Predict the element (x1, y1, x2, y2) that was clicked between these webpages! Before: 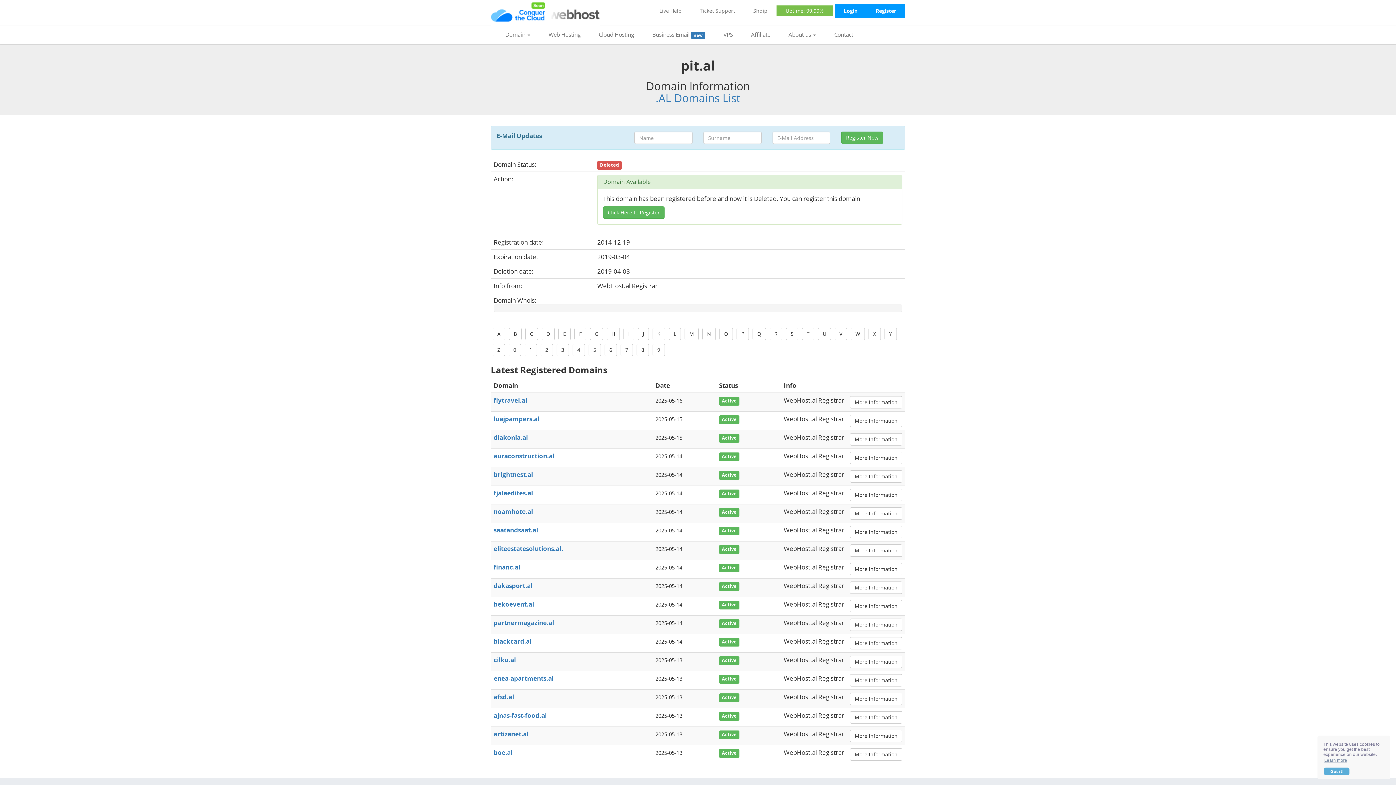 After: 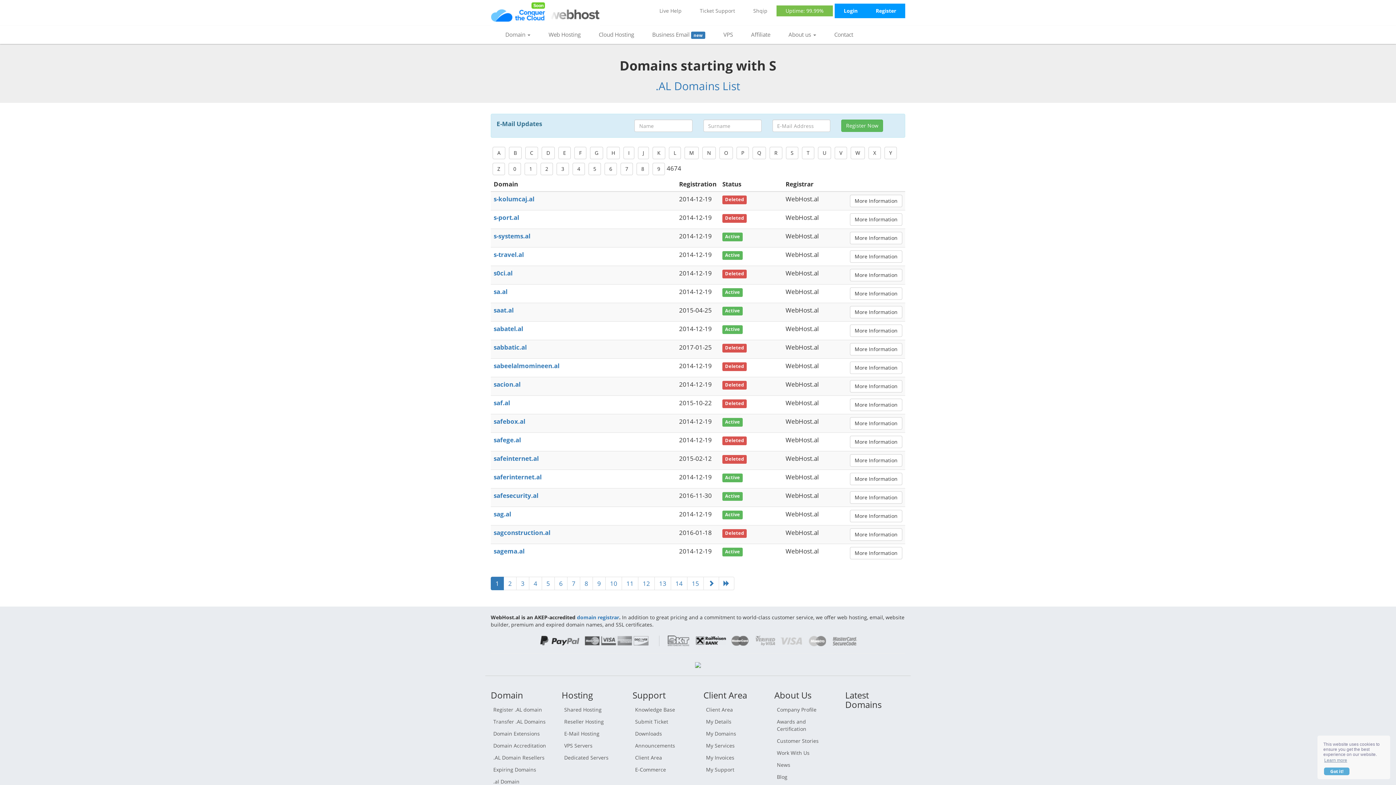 Action: bbox: (786, 328, 798, 340) label: S